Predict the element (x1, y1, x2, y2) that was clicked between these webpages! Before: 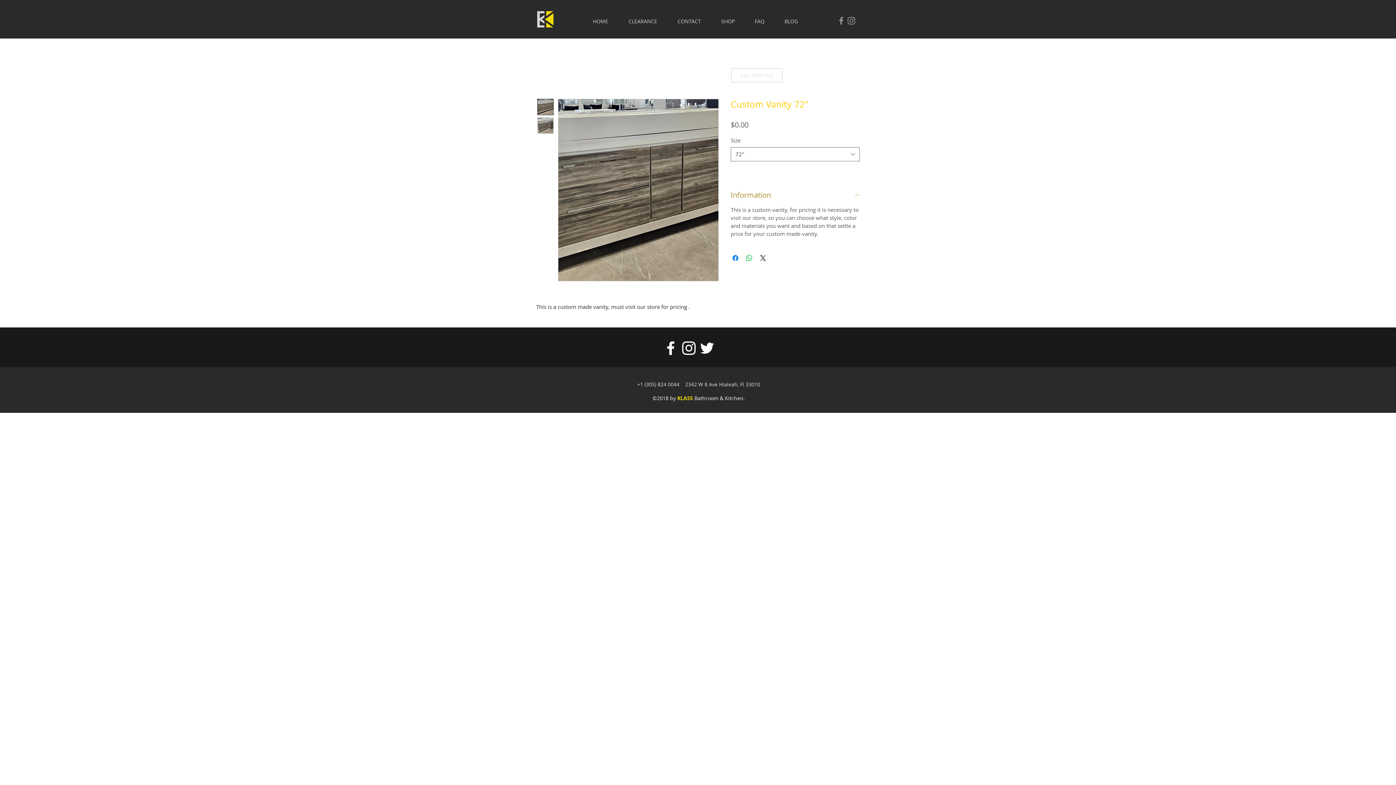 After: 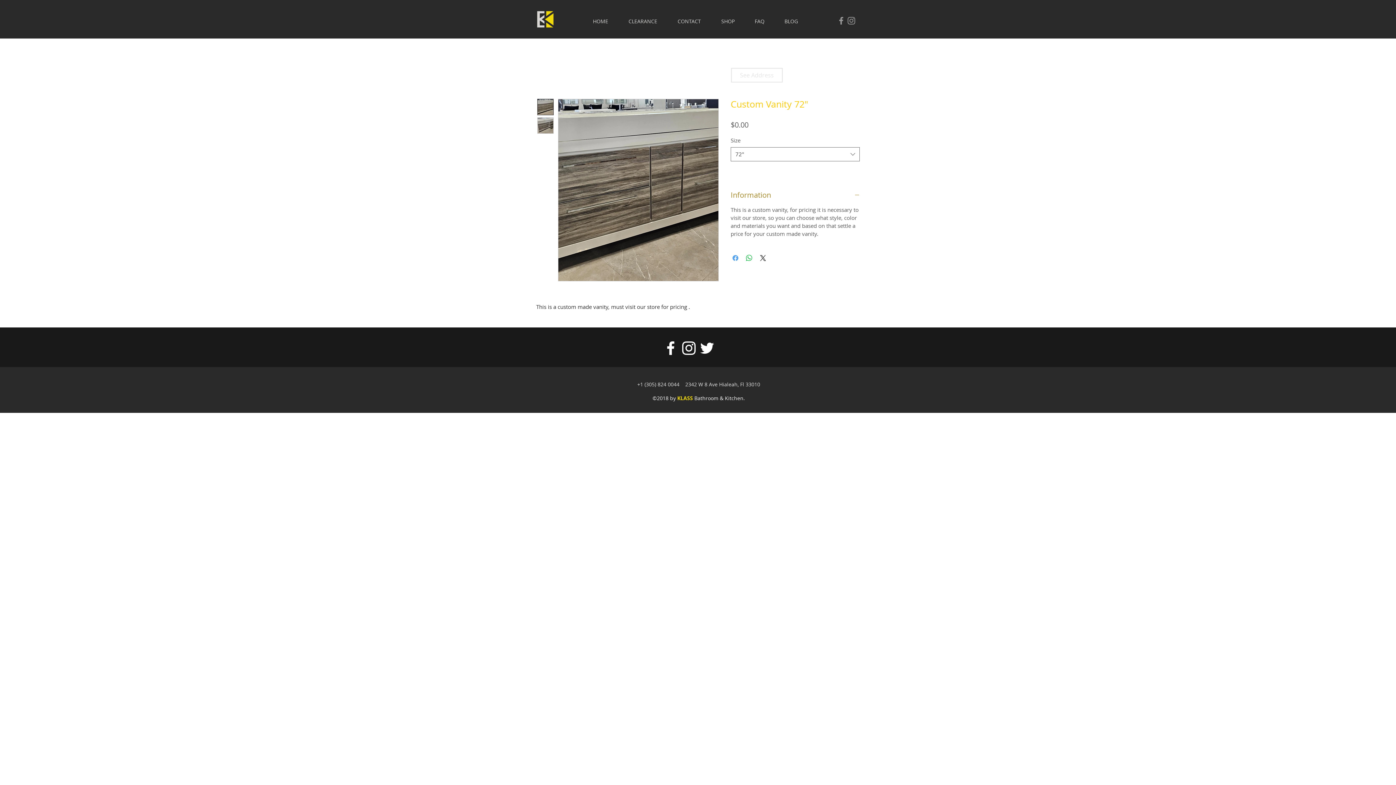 Action: bbox: (731, 253, 740, 262) label: Share on Facebook